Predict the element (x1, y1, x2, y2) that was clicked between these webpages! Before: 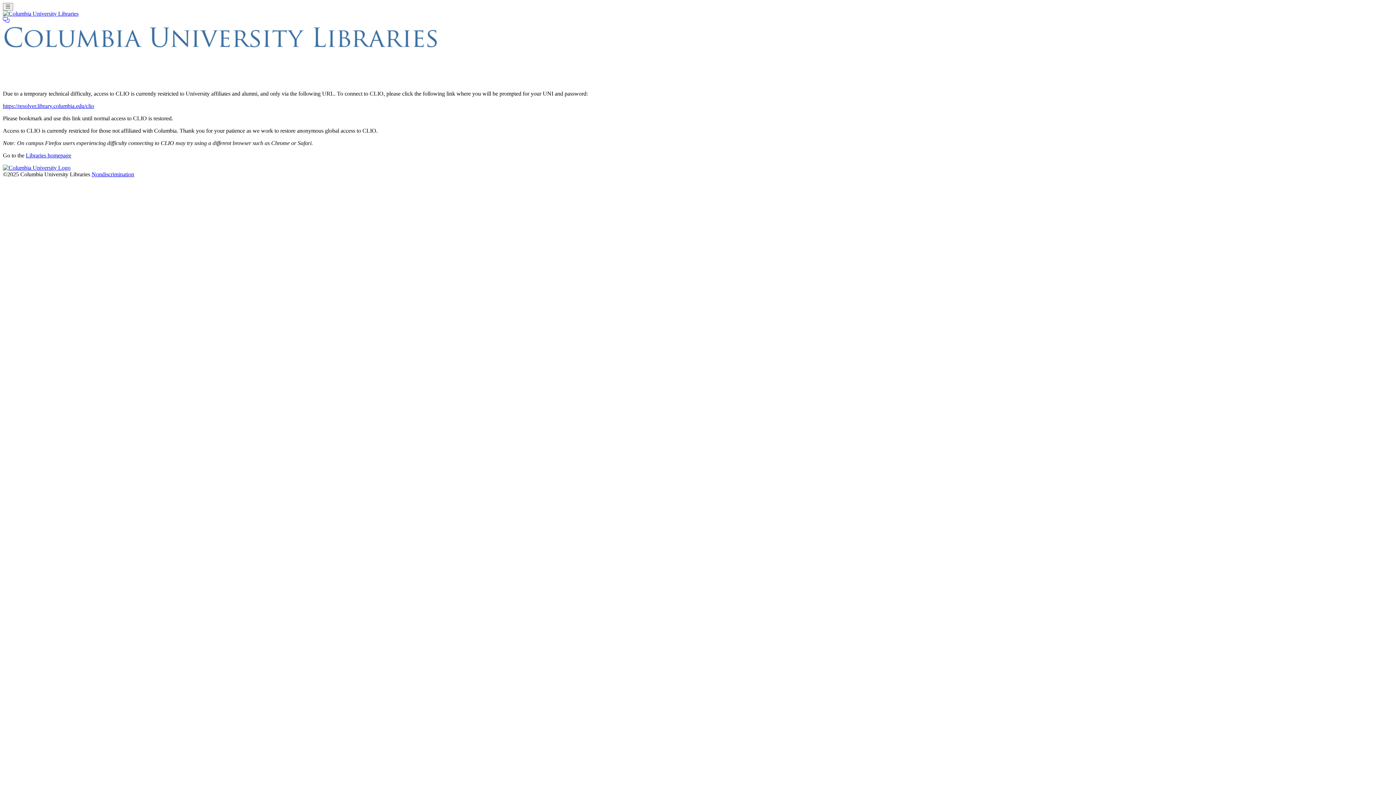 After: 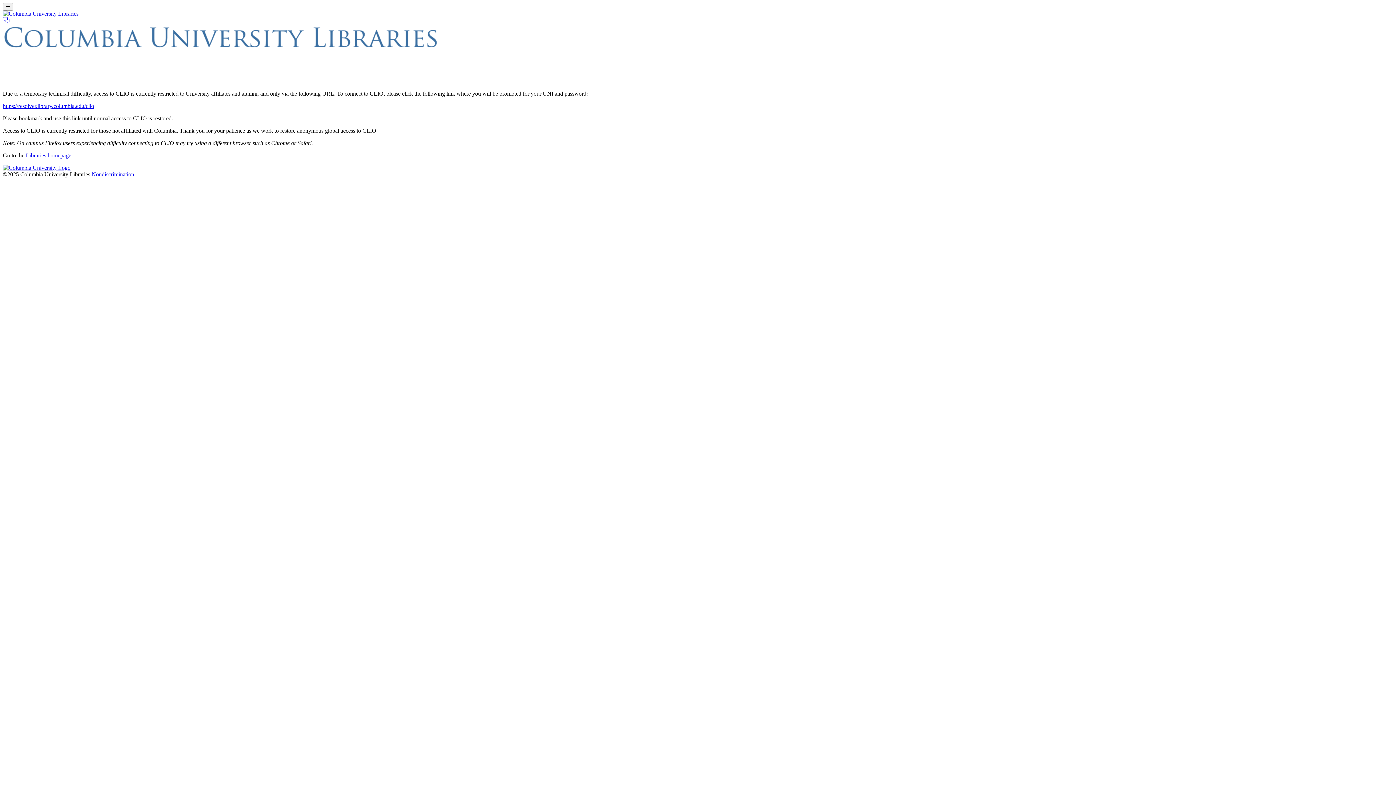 Action: bbox: (91, 171, 134, 177) label: Nondiscrimination